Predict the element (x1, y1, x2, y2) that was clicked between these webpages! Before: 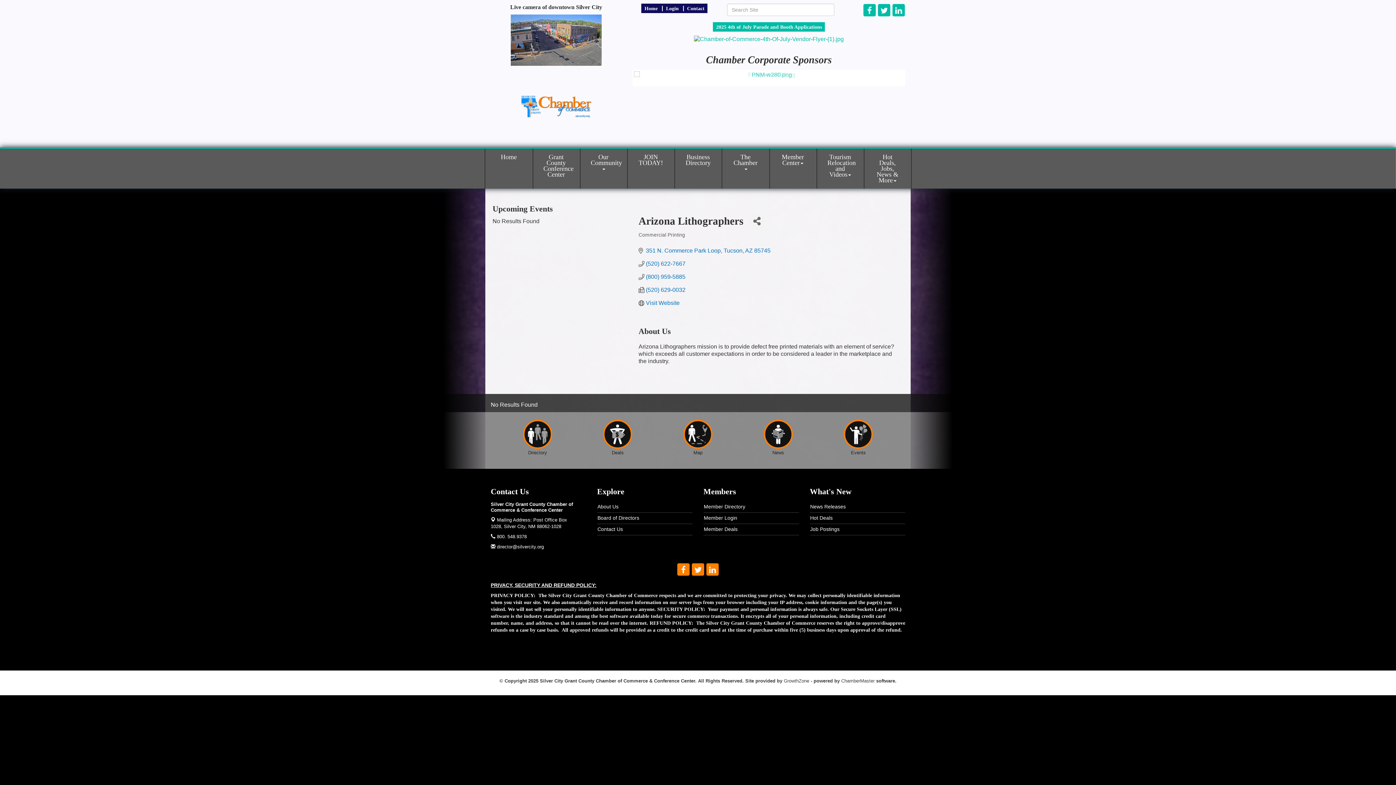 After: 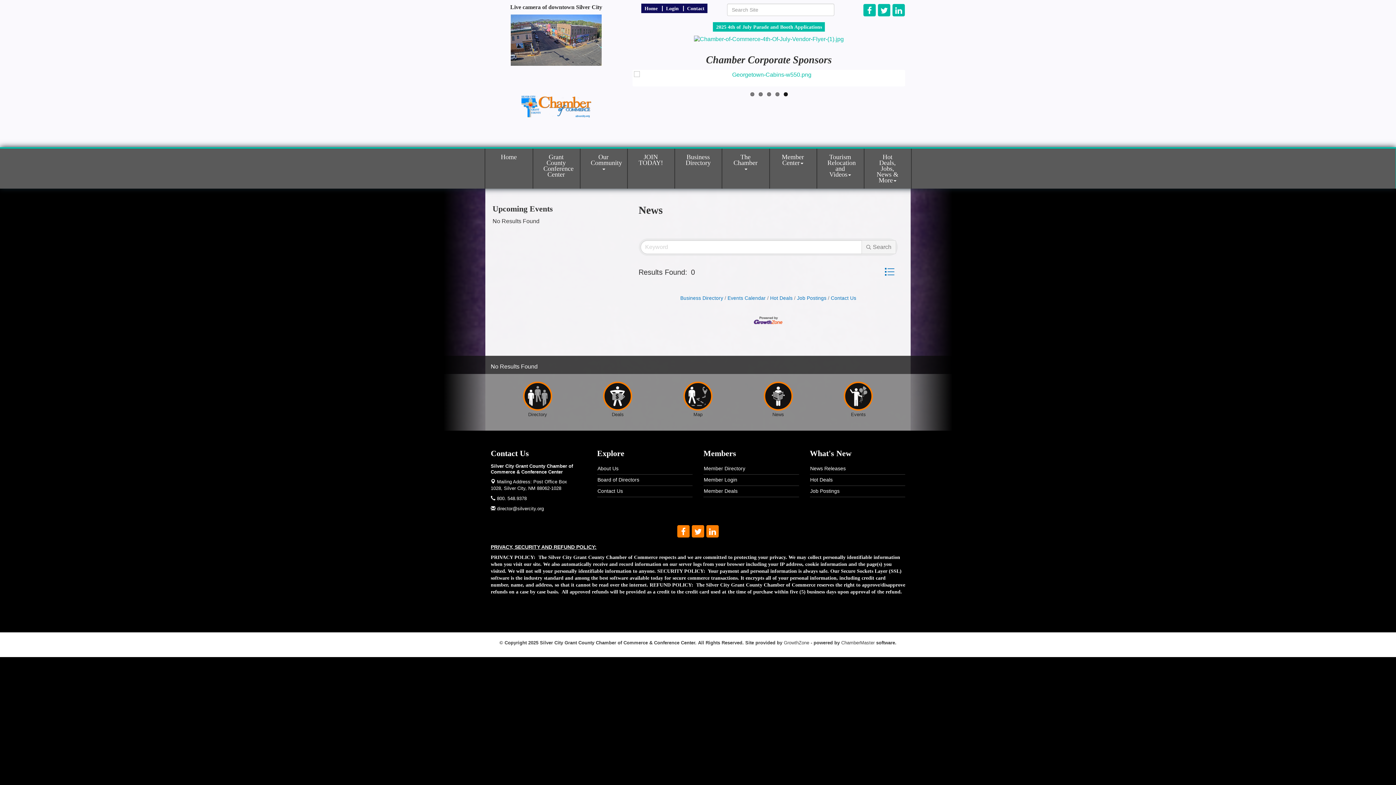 Action: label: News bbox: (739, 420, 817, 455)